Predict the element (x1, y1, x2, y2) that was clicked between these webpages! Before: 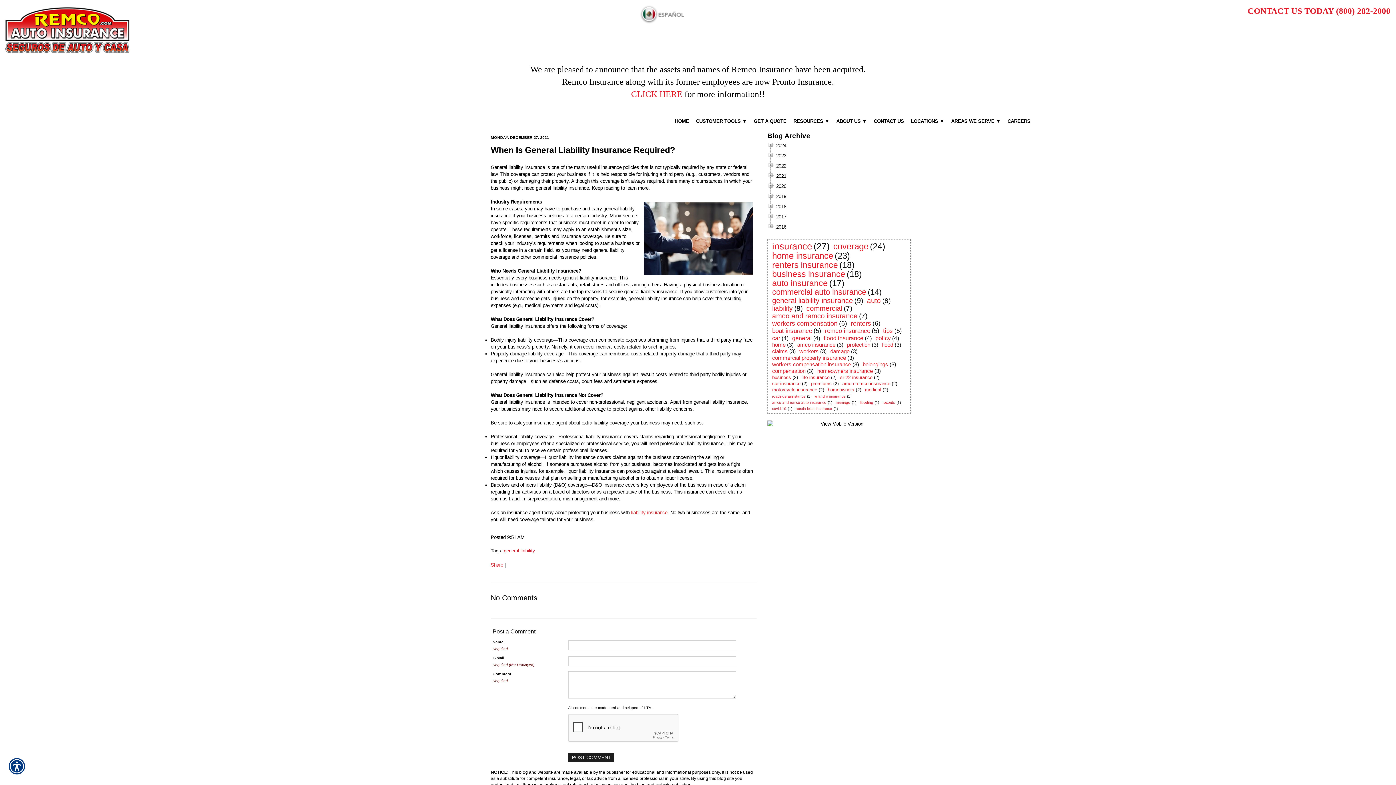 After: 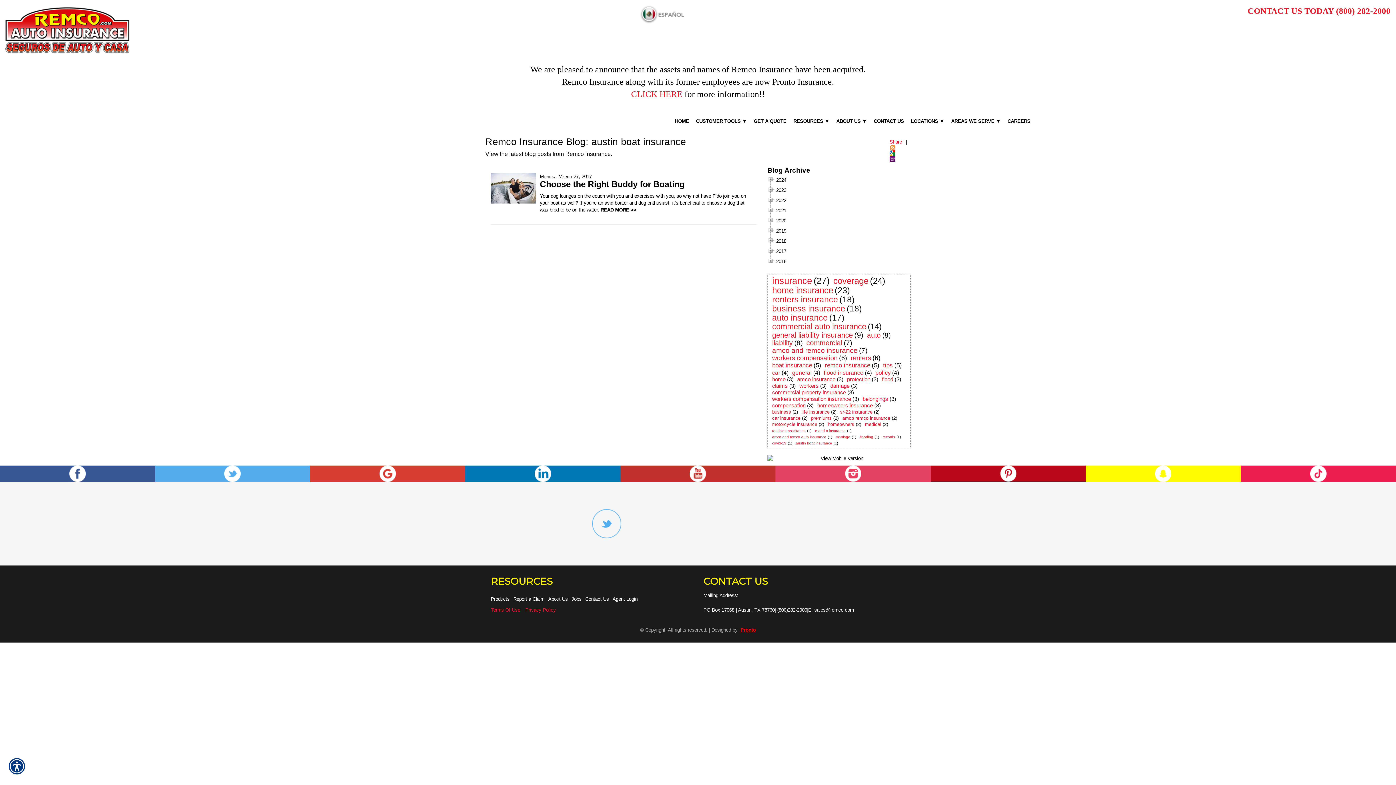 Action: bbox: (794, 406, 833, 411) label: austin boat insurance